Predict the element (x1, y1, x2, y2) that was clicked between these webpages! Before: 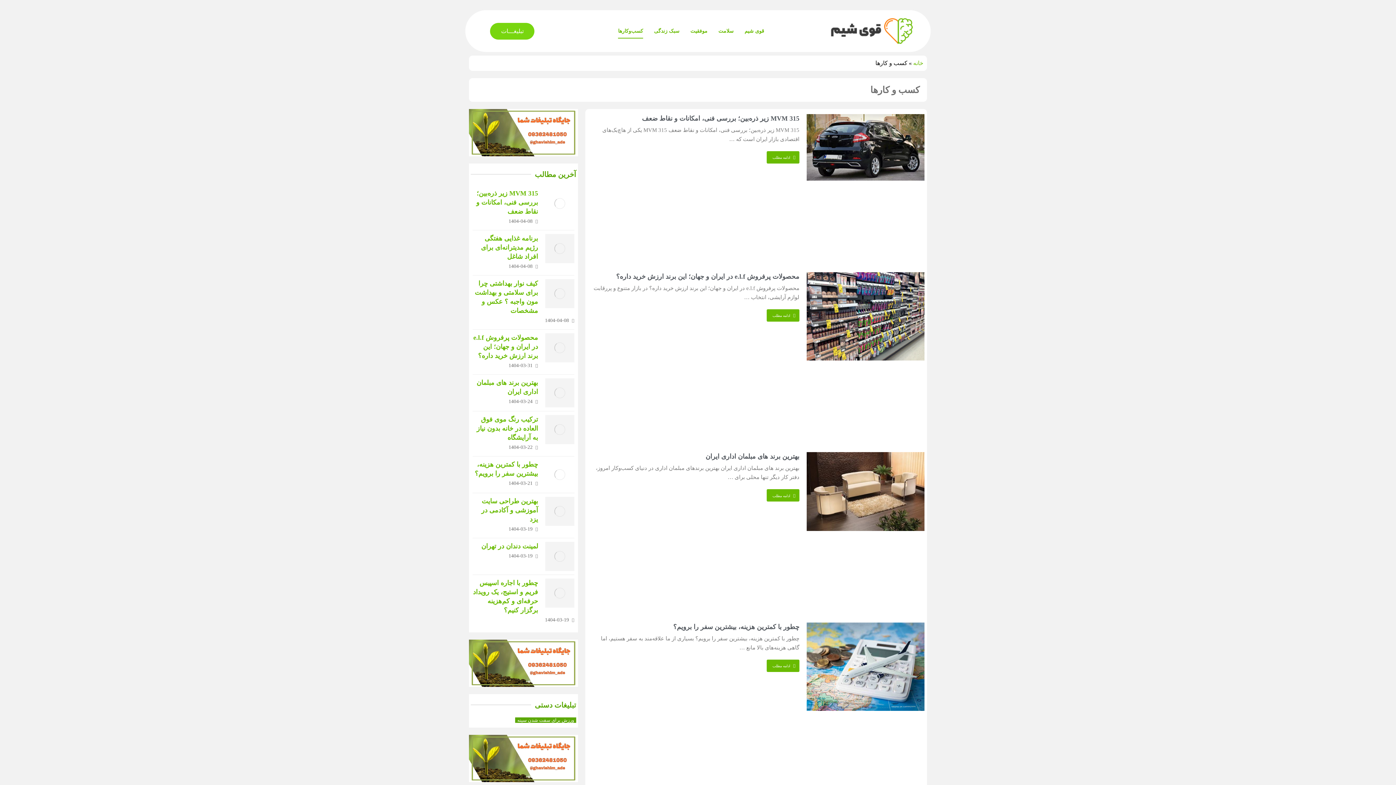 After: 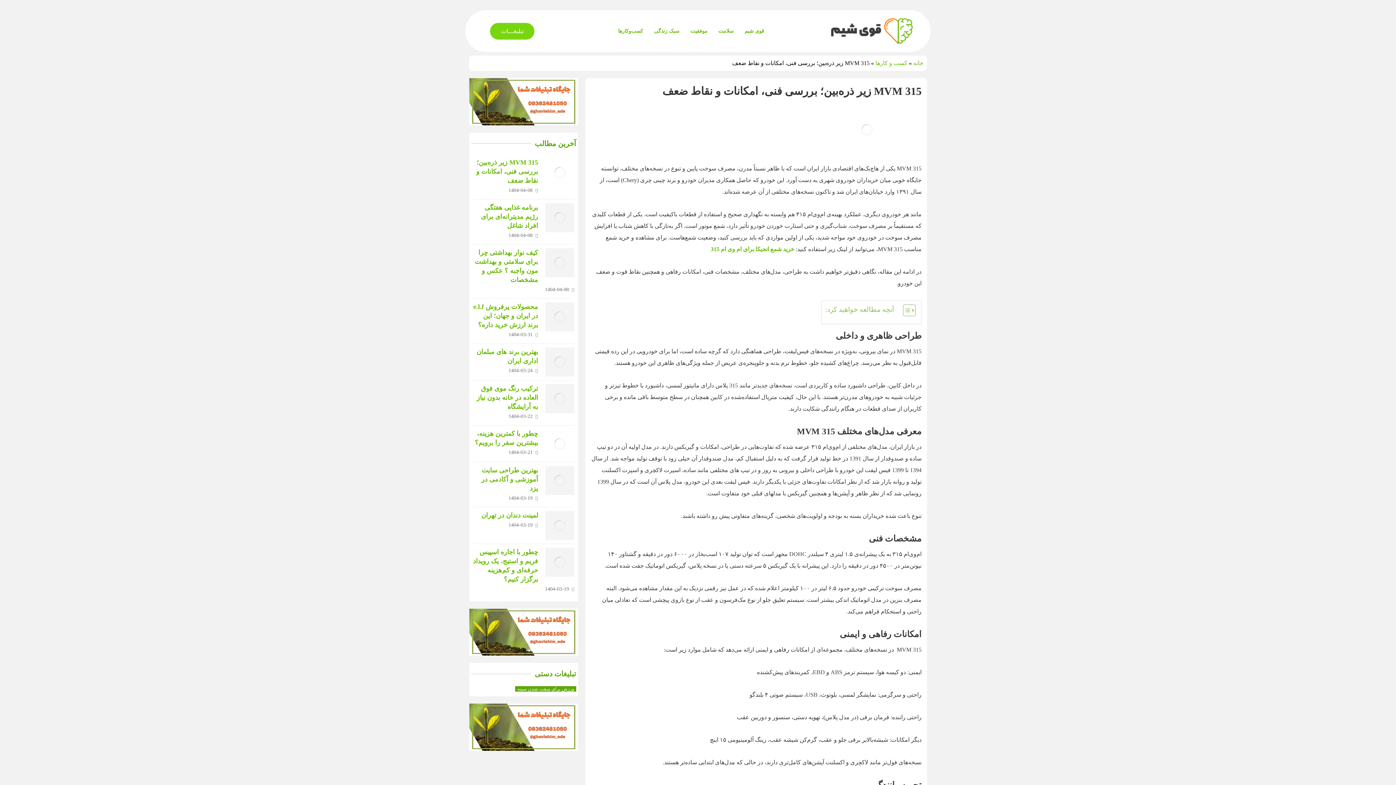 Action: bbox: (766, 151, 799, 163) label: ادامه مطلب